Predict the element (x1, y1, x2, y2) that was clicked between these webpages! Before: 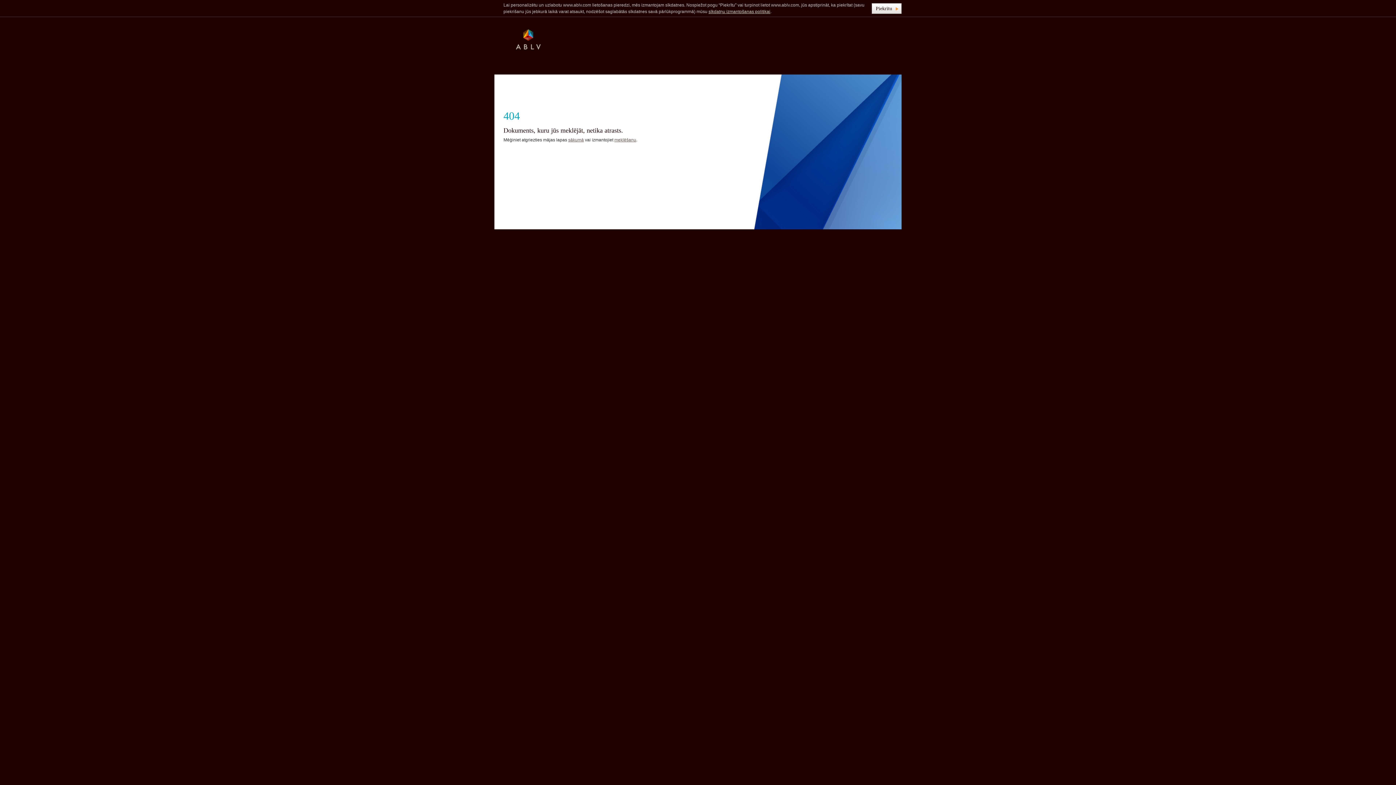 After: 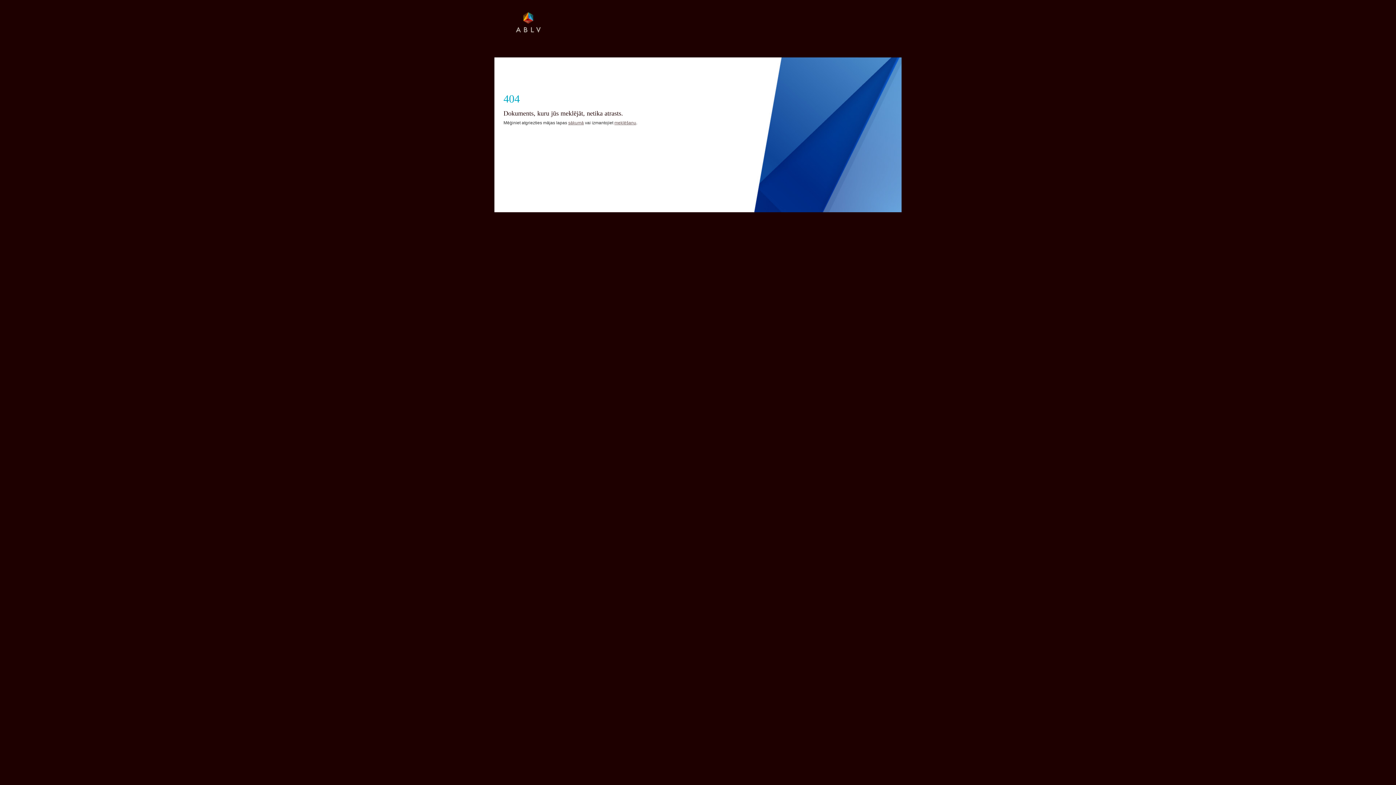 Action: bbox: (872, 3, 901, 13) label: Piekrītu